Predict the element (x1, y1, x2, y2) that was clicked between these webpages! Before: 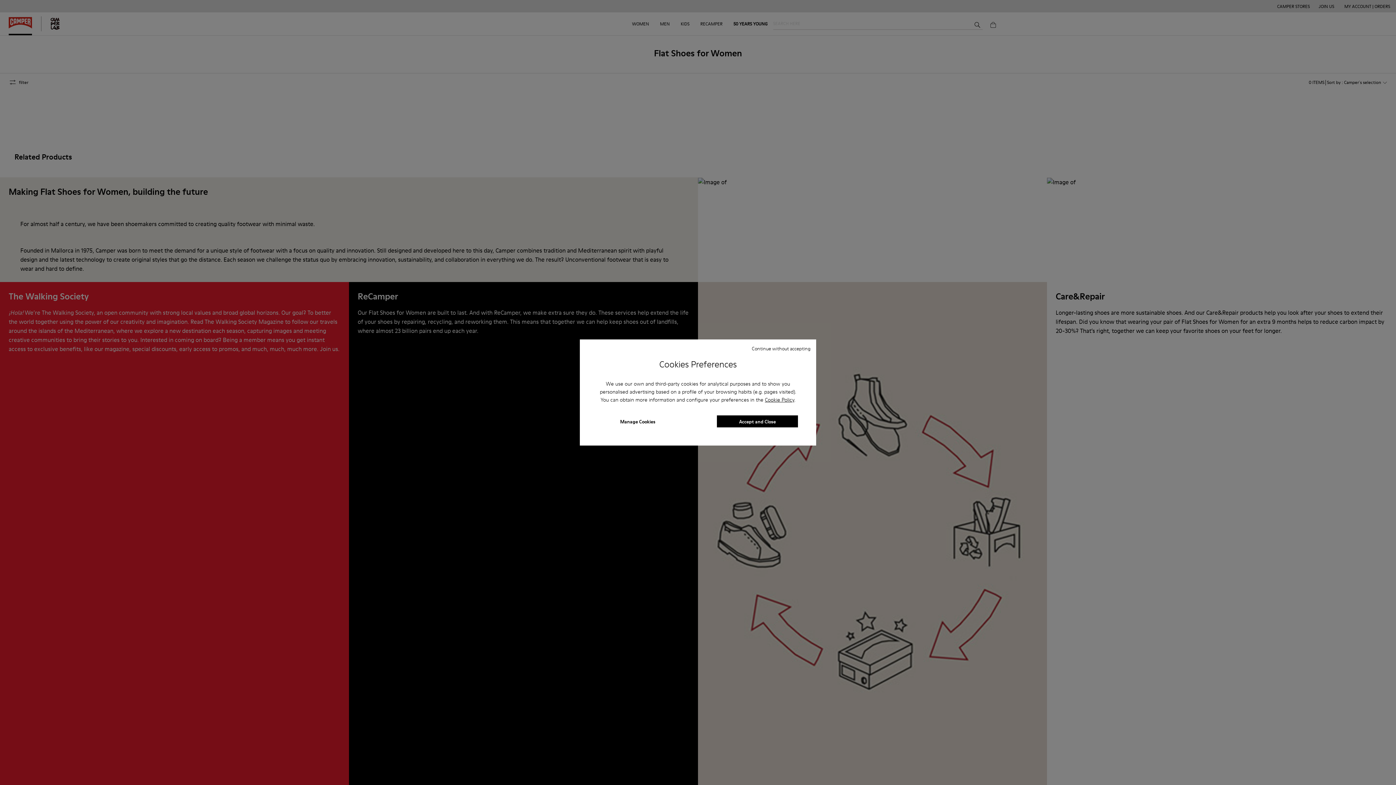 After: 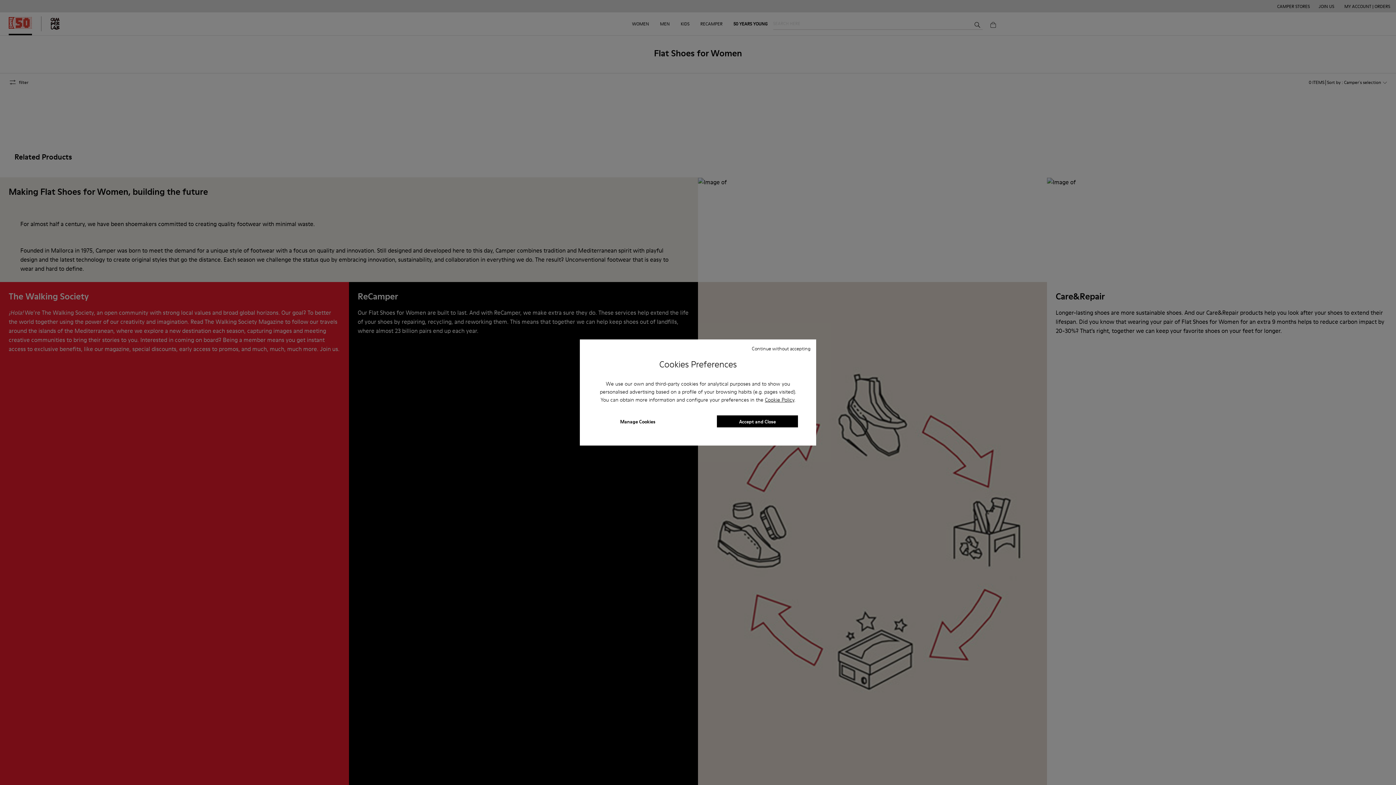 Action: bbox: (765, 396, 794, 403) label: Cookie Policy